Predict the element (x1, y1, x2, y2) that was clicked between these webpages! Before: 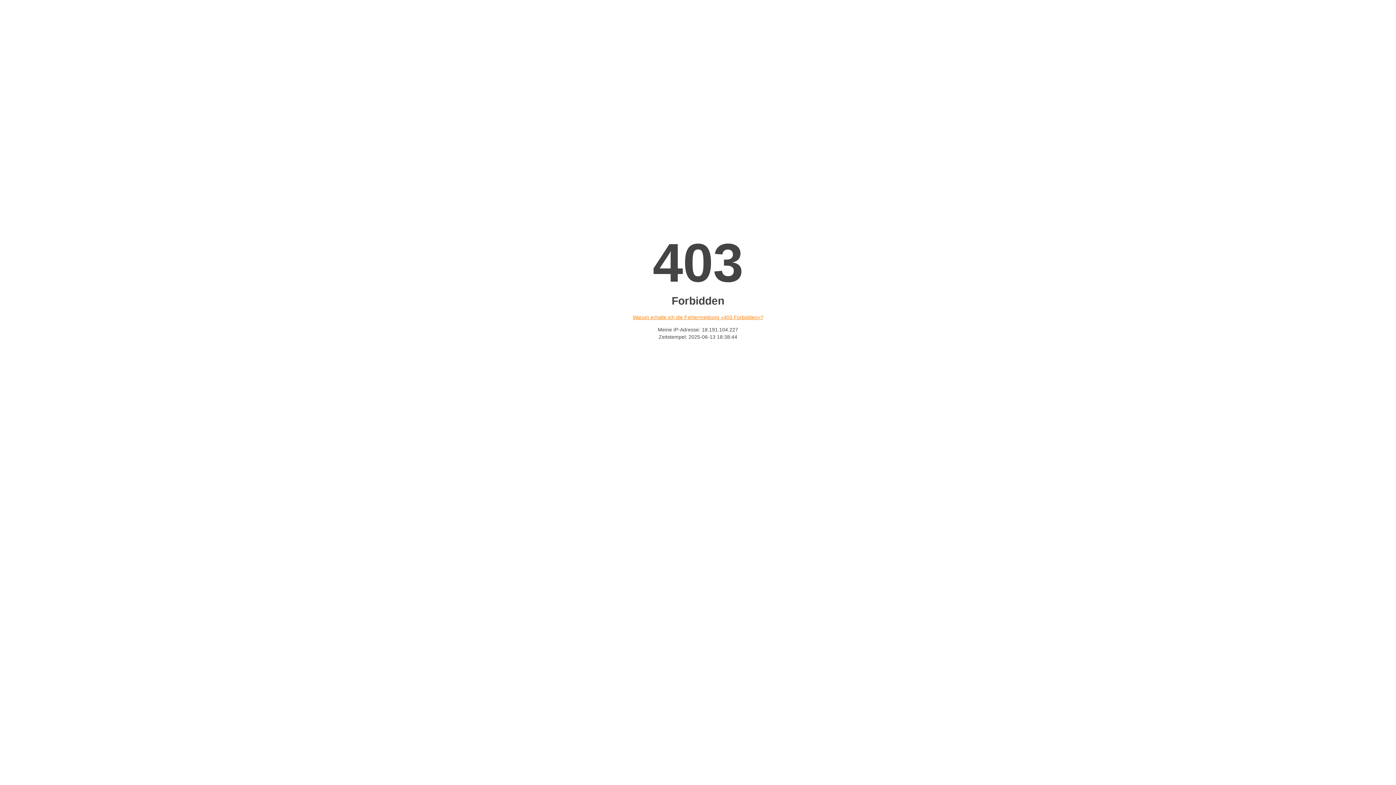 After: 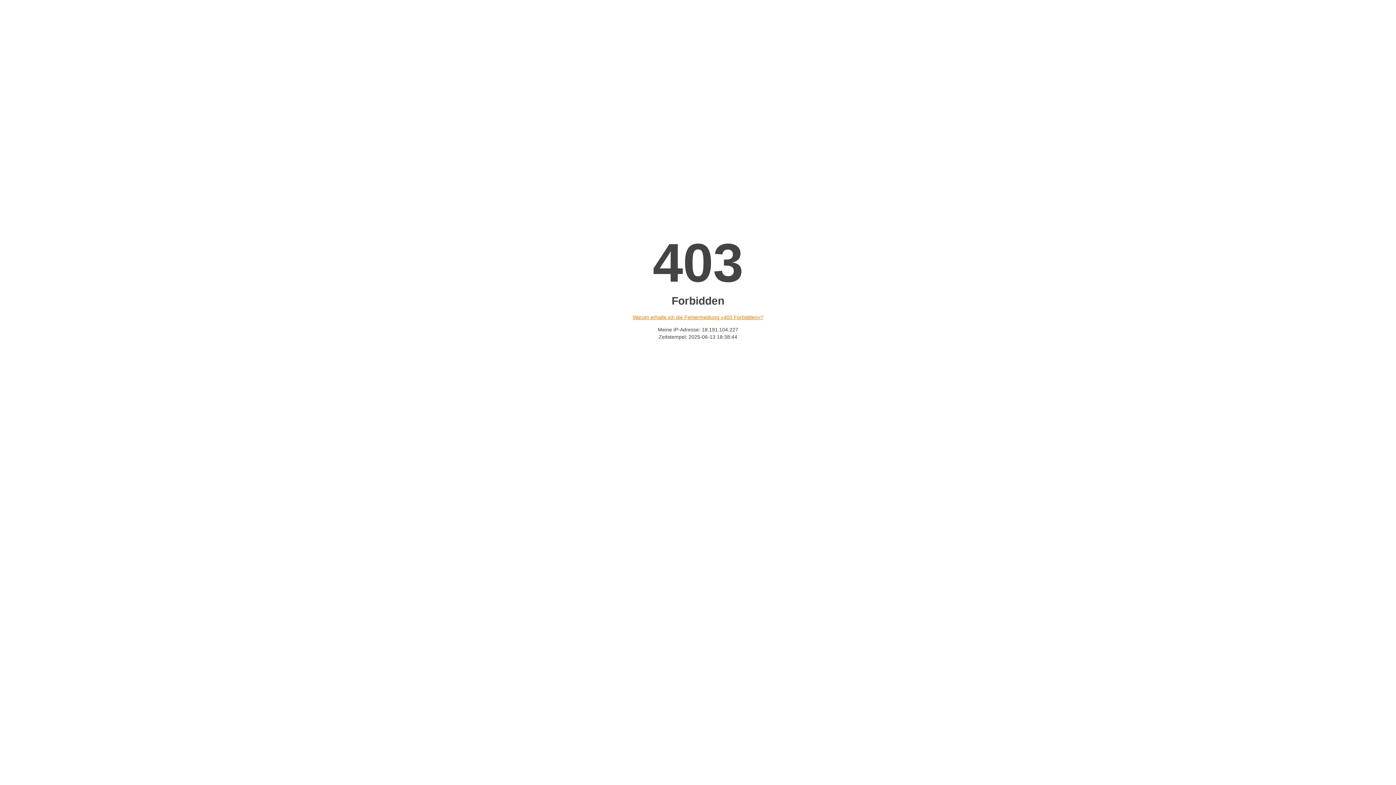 Action: bbox: (632, 314, 763, 320) label: Warum erhalte ich die Fehlermeldung «403 Forbidden»?